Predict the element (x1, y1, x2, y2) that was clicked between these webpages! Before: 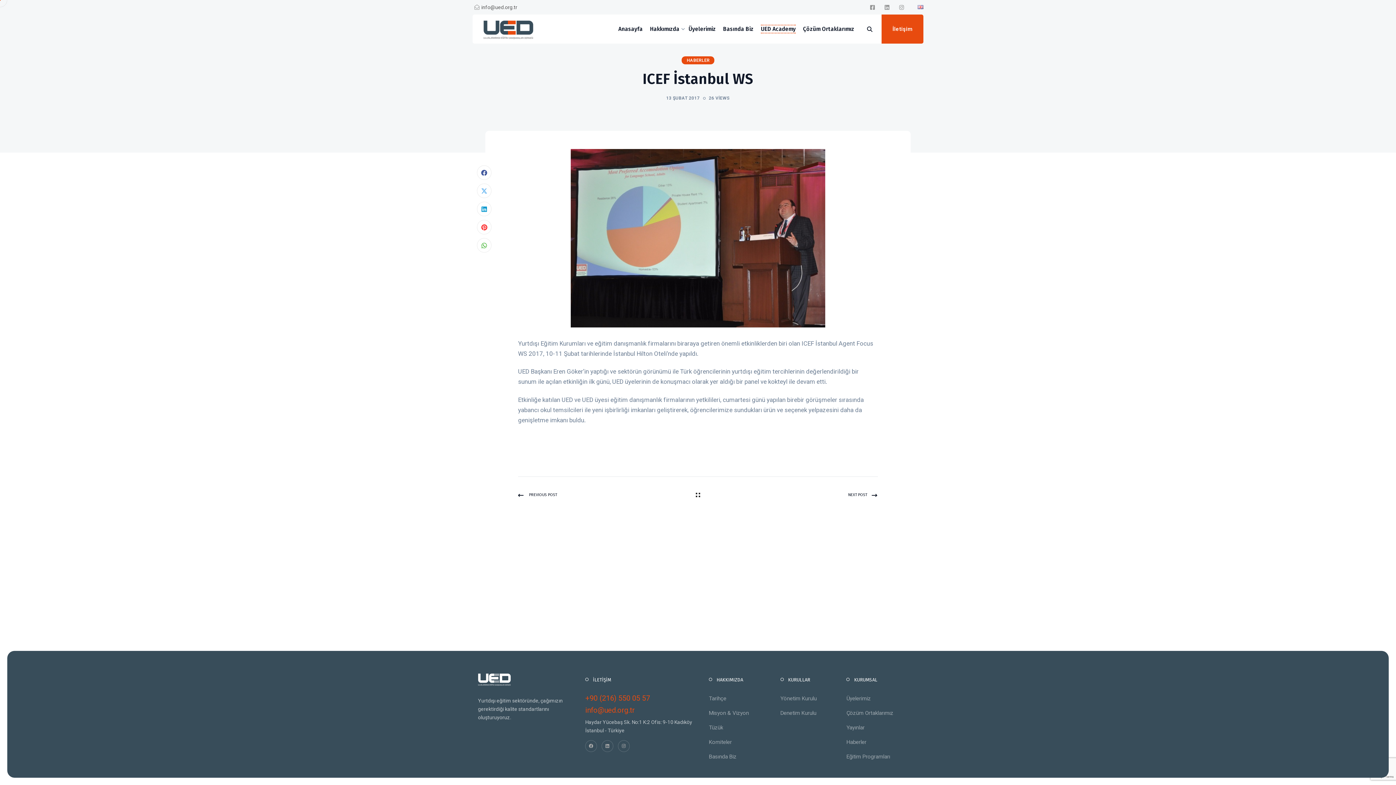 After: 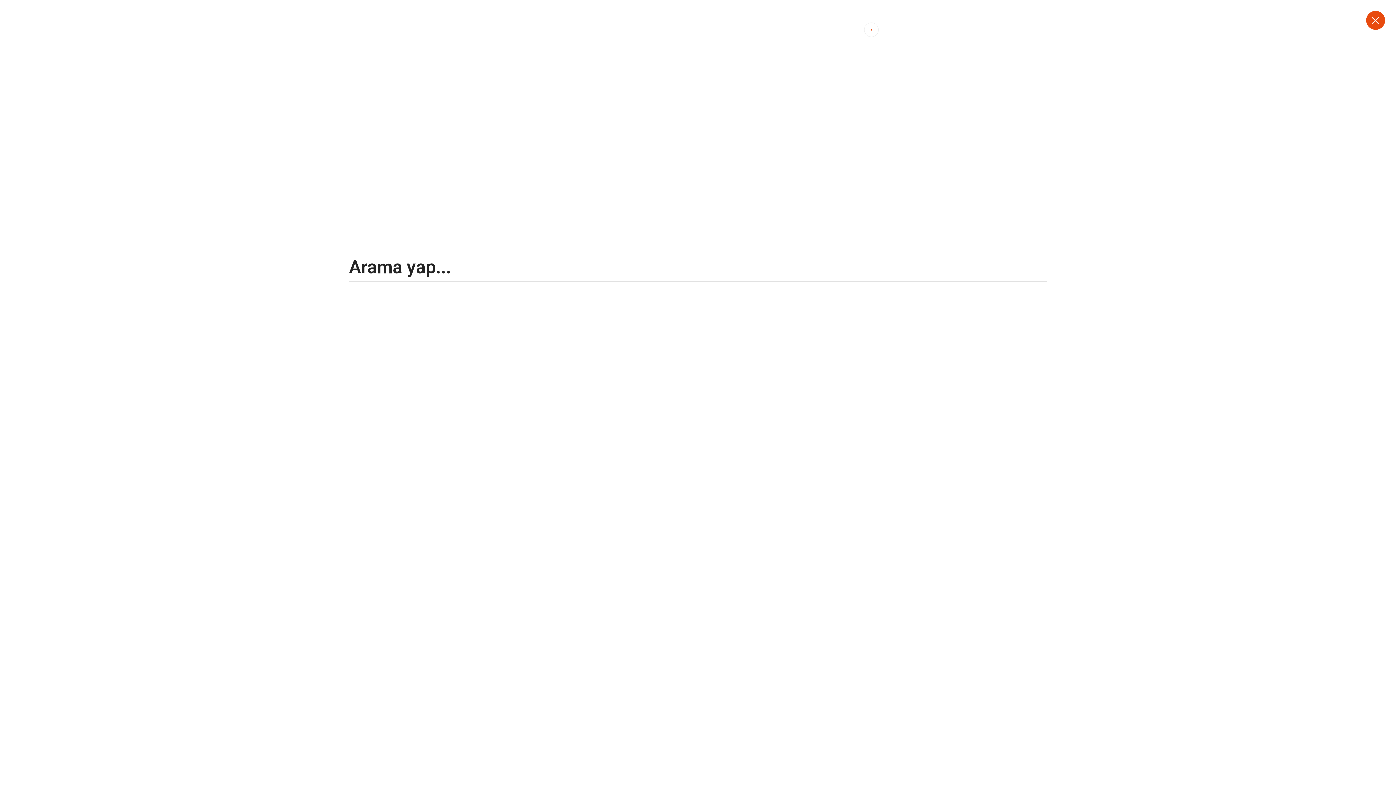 Action: bbox: (863, 14, 878, 43)